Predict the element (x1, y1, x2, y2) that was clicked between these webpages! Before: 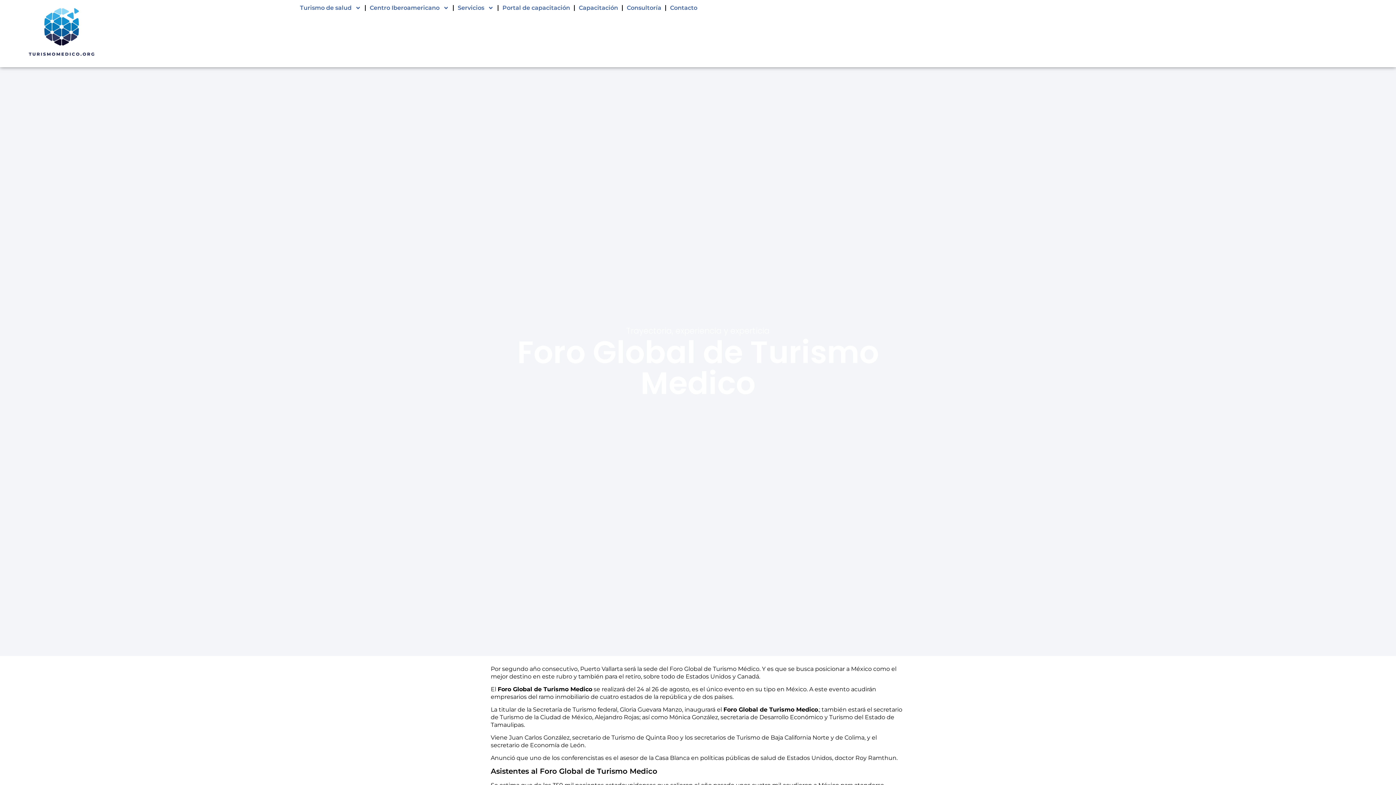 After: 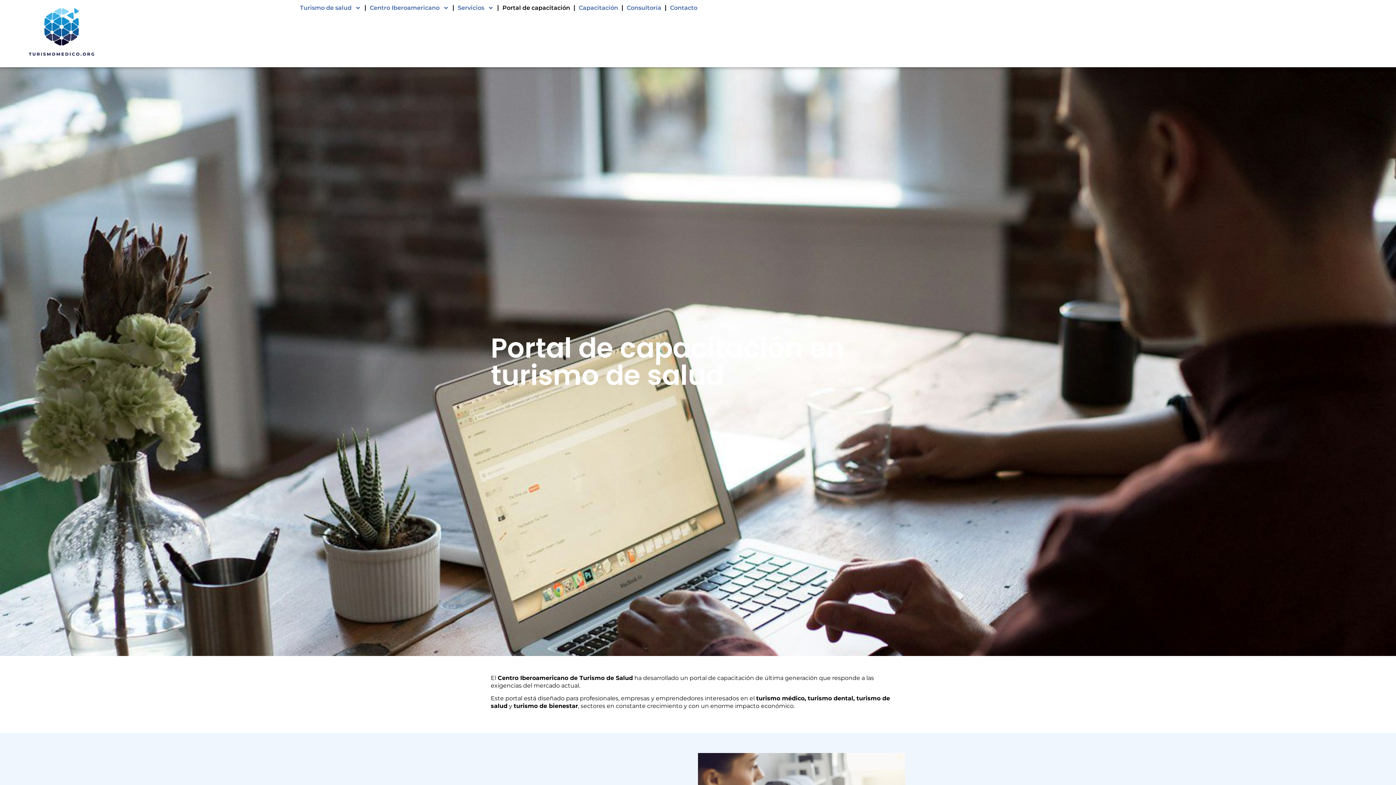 Action: bbox: (498, 0, 574, 16) label: Portal de capacitación